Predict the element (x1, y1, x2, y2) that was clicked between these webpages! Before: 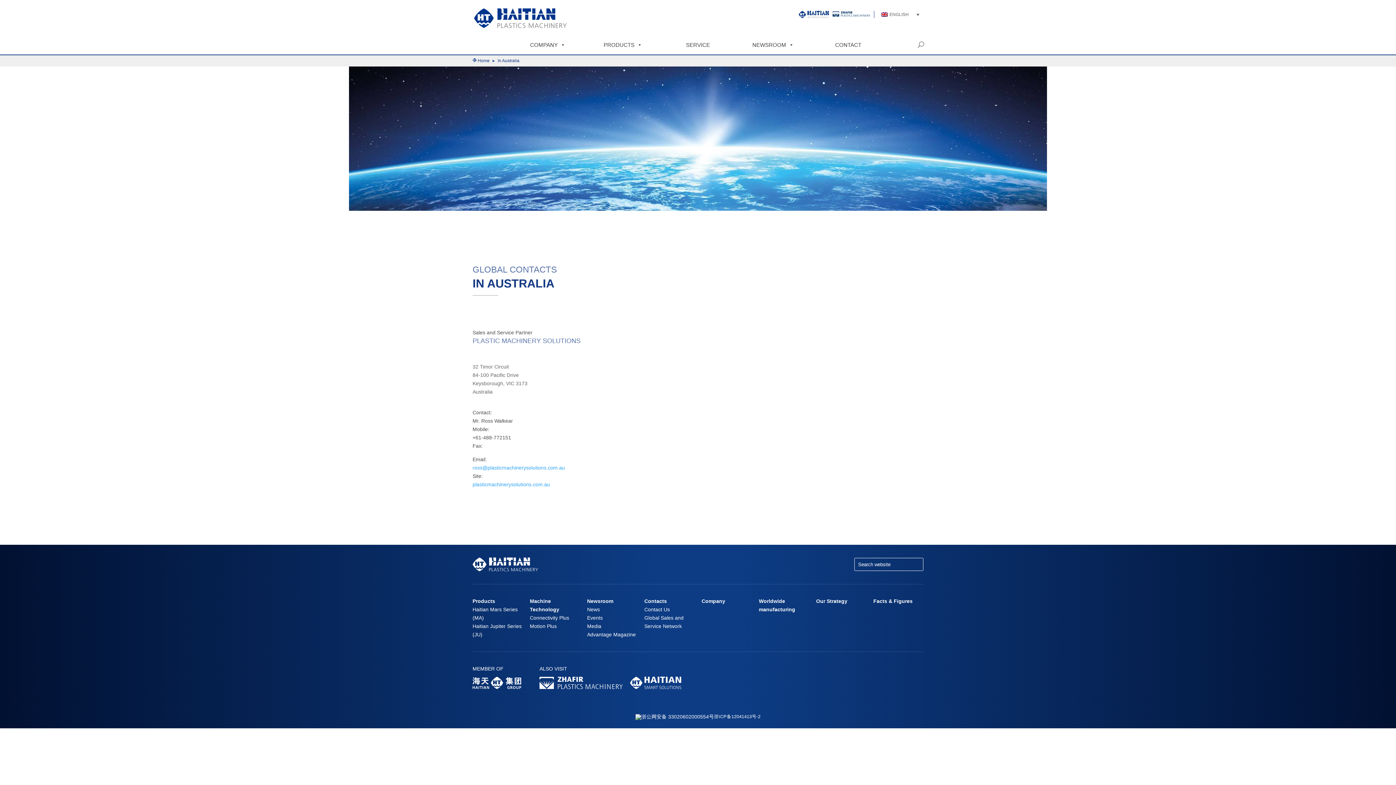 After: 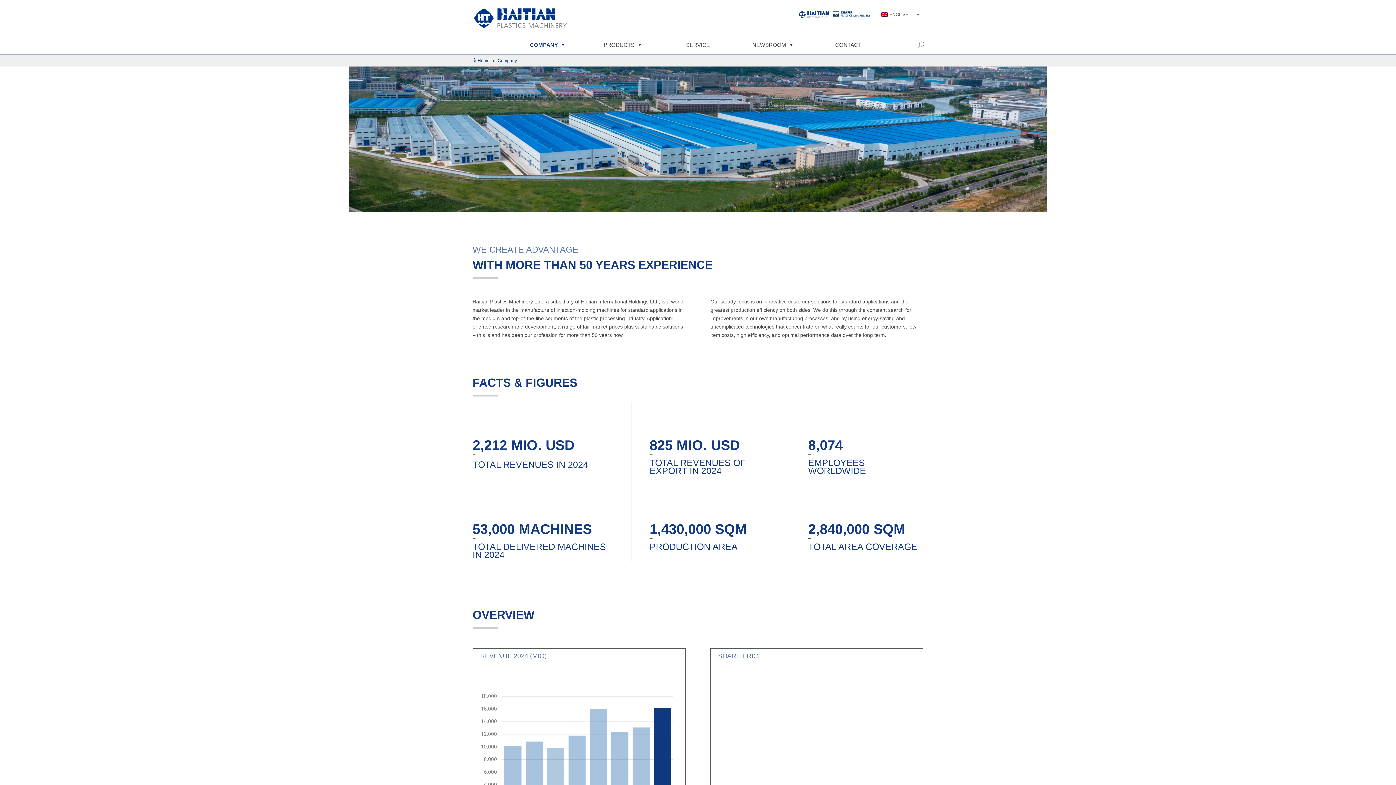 Action: label: Company bbox: (701, 598, 725, 604)